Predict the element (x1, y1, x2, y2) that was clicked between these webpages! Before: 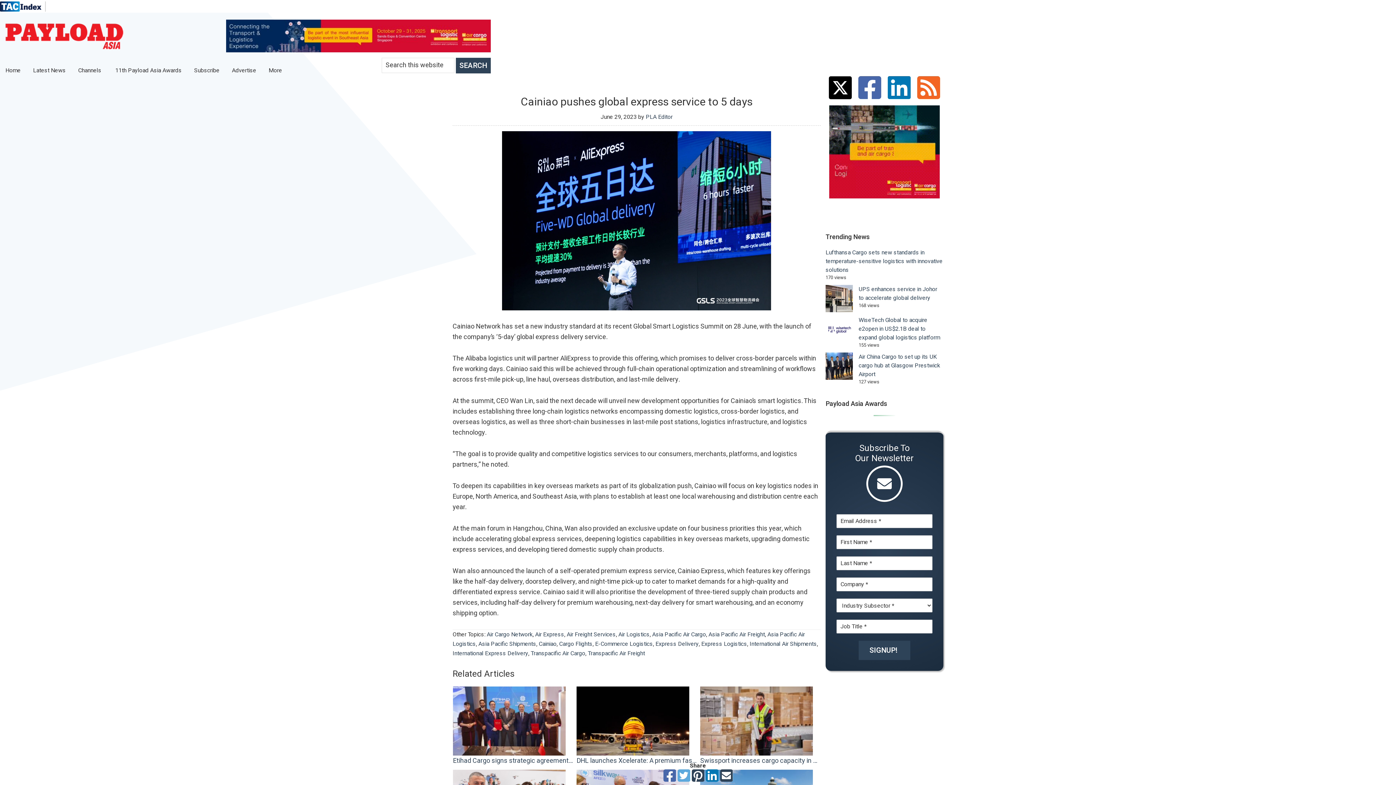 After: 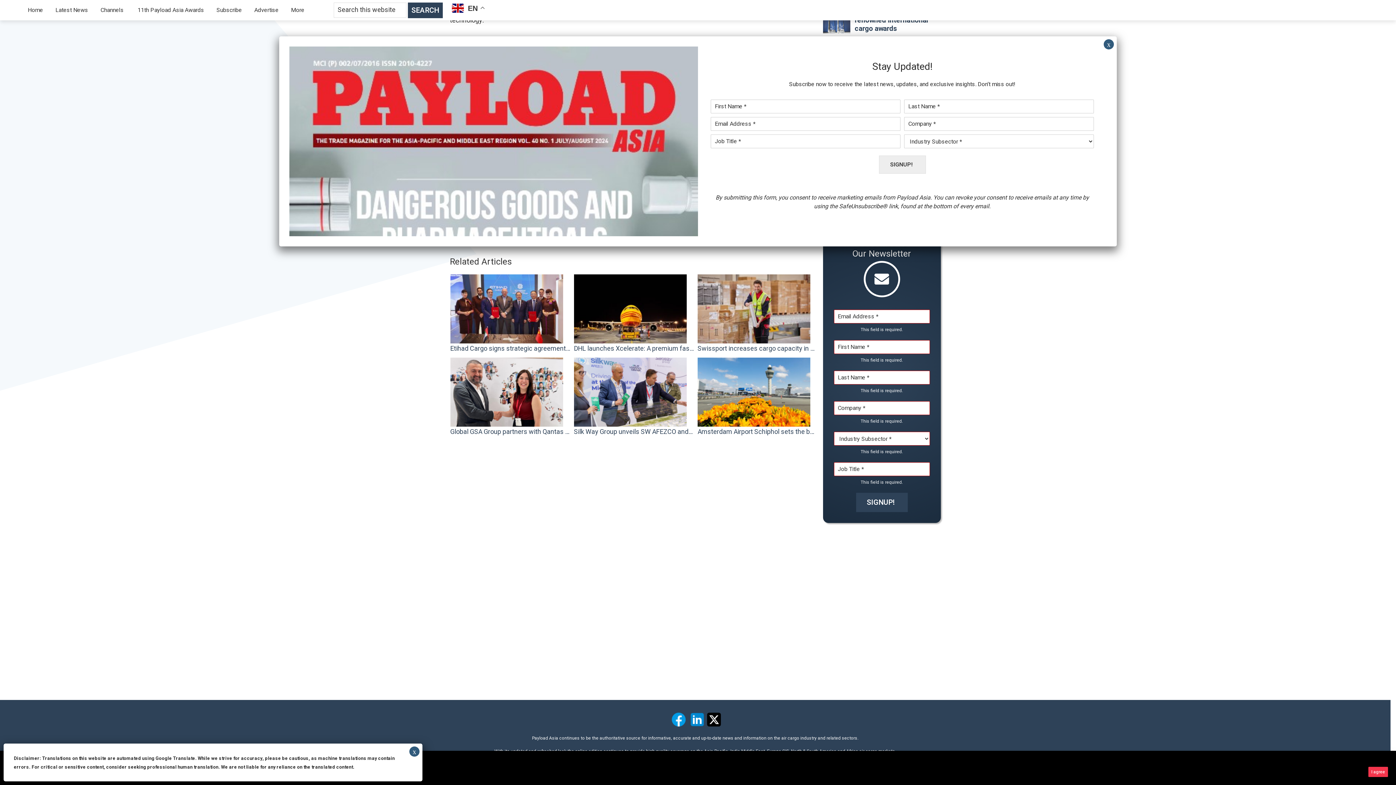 Action: bbox: (858, 641, 910, 660) label: SIGNUP!